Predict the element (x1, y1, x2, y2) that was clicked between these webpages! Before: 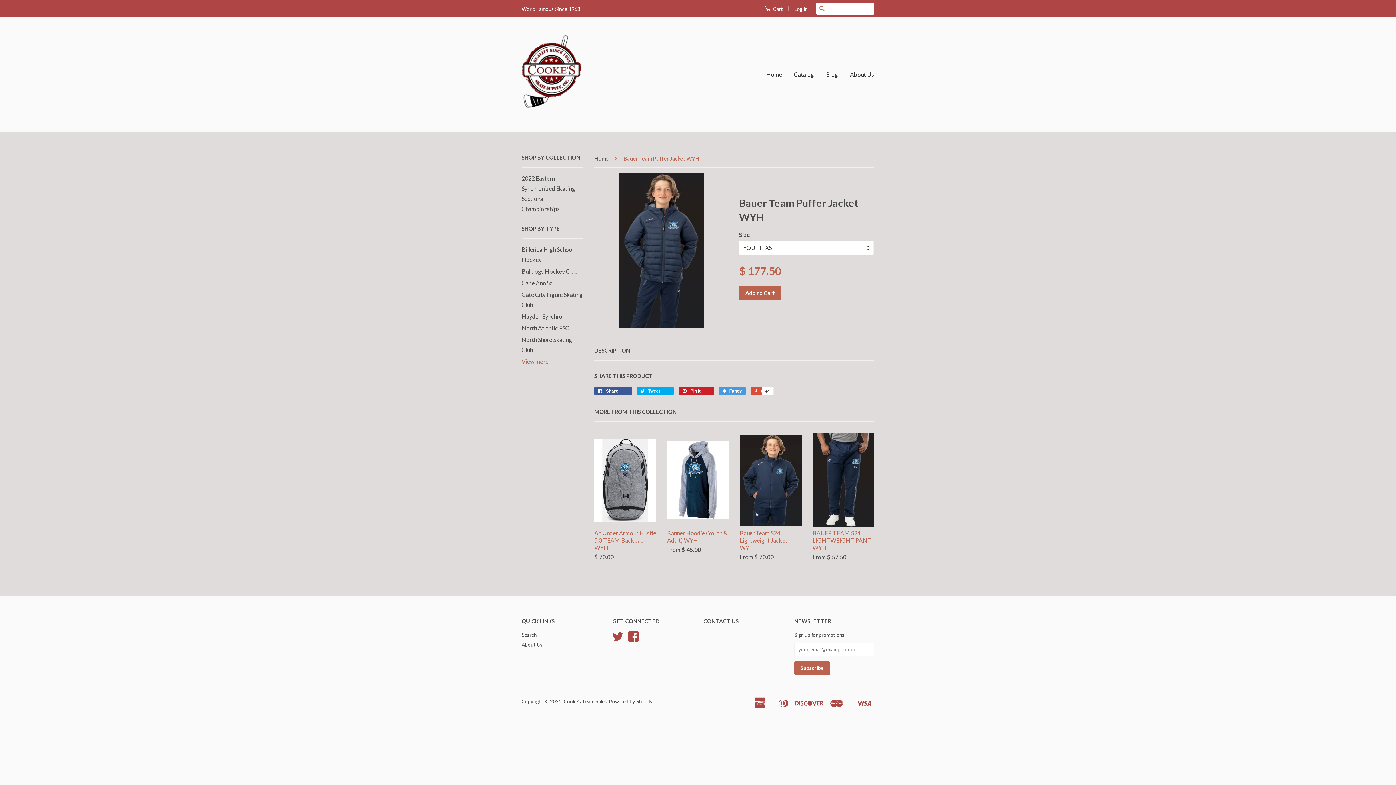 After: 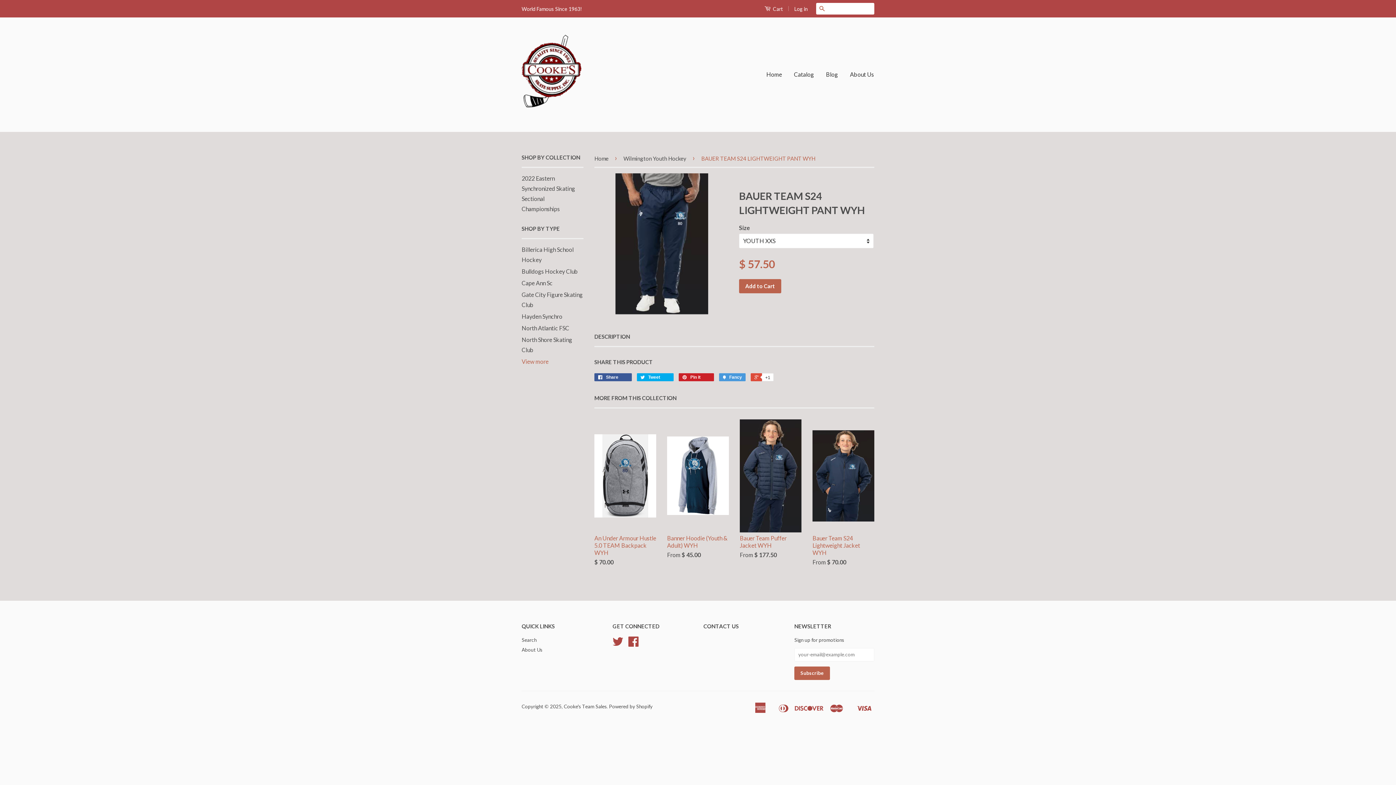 Action: label: BAUER TEAM S24 LIGHTWEIGHT PANT WYH

From $ 57.50 bbox: (812, 433, 874, 574)